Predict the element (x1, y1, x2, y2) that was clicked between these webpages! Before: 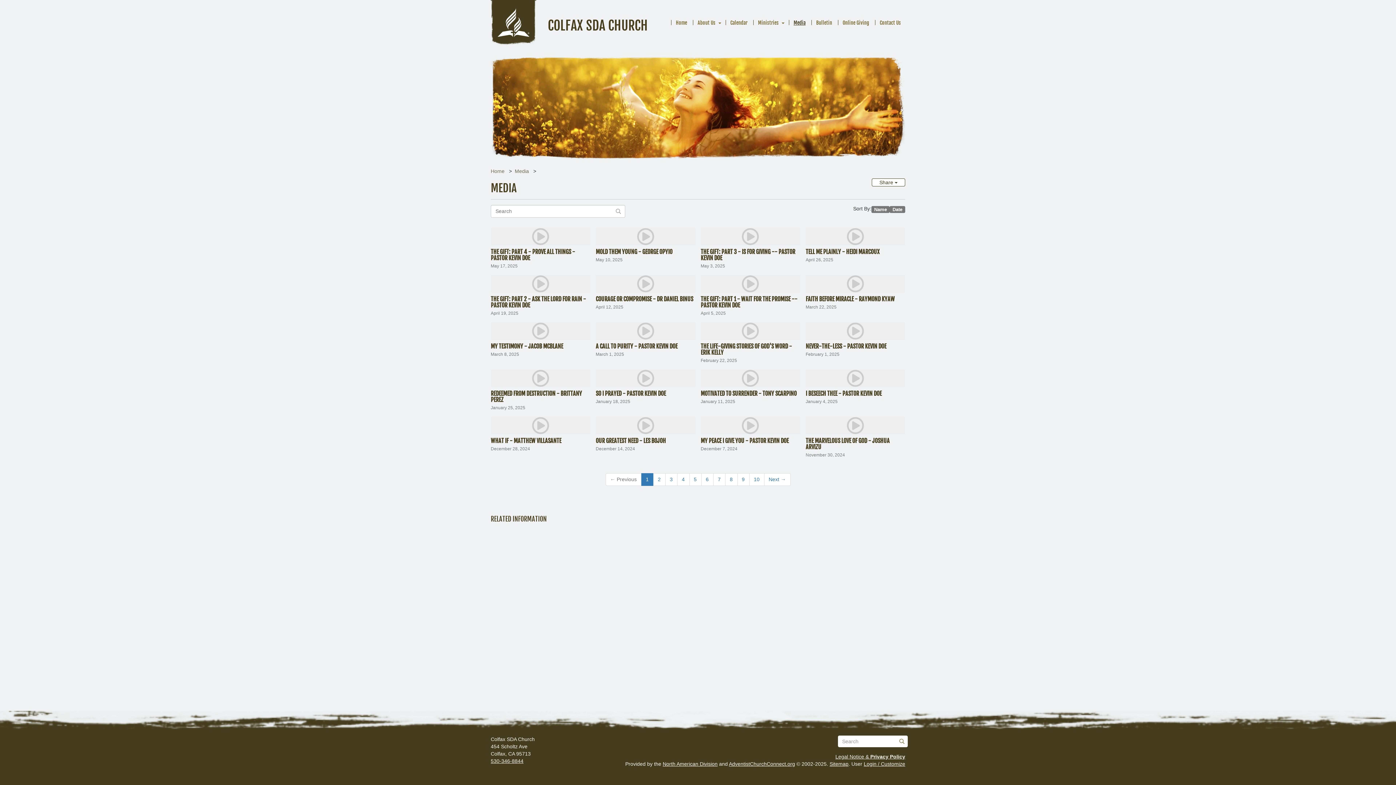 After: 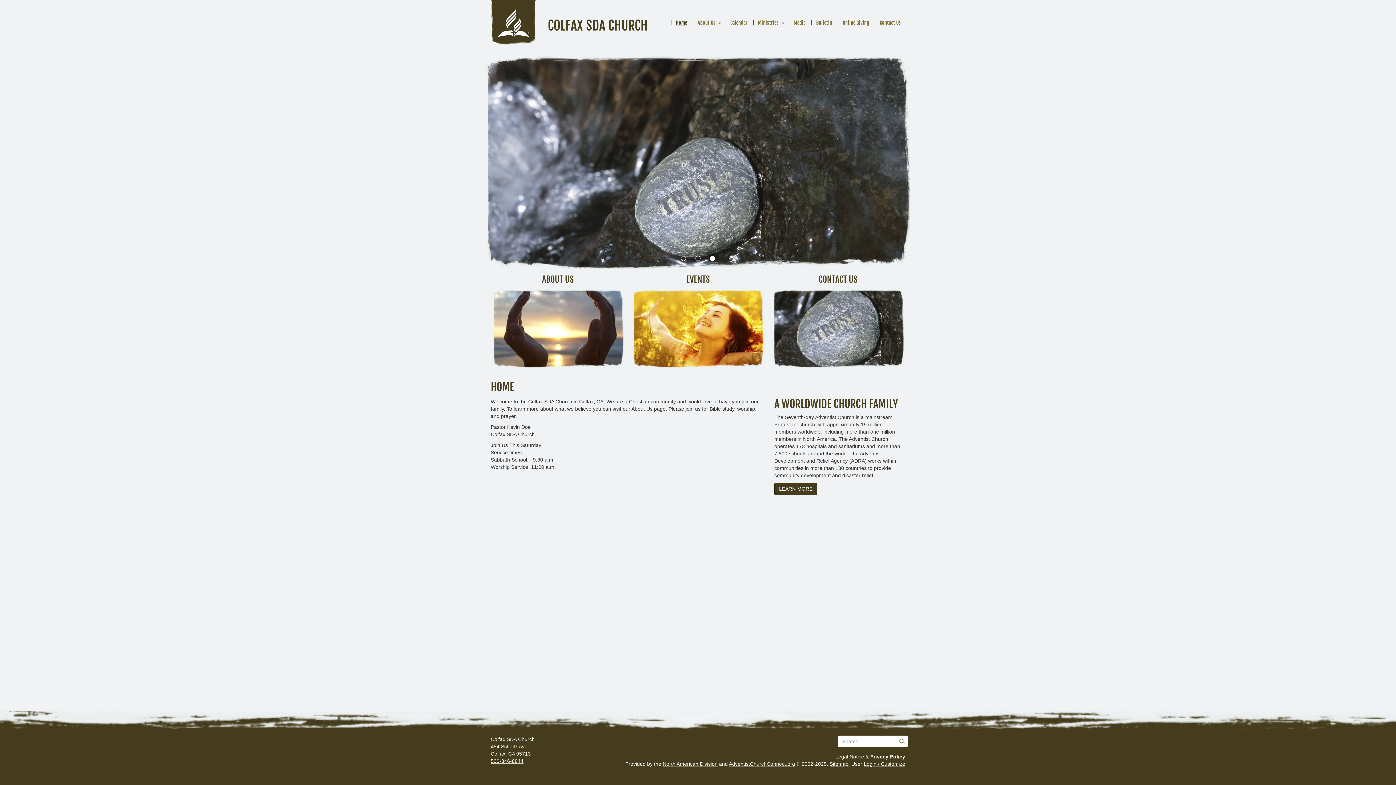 Action: label: Home bbox: (670, 15, 691, 30)